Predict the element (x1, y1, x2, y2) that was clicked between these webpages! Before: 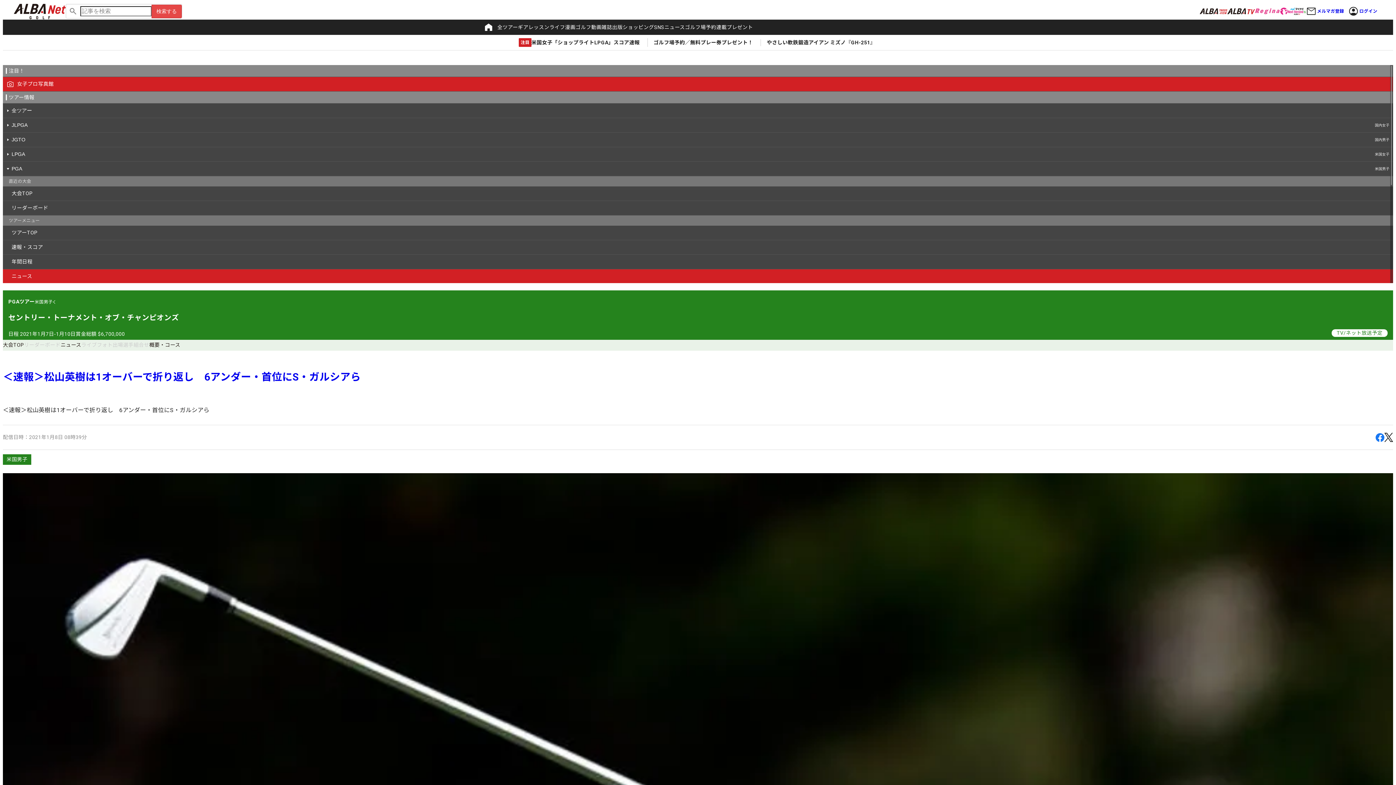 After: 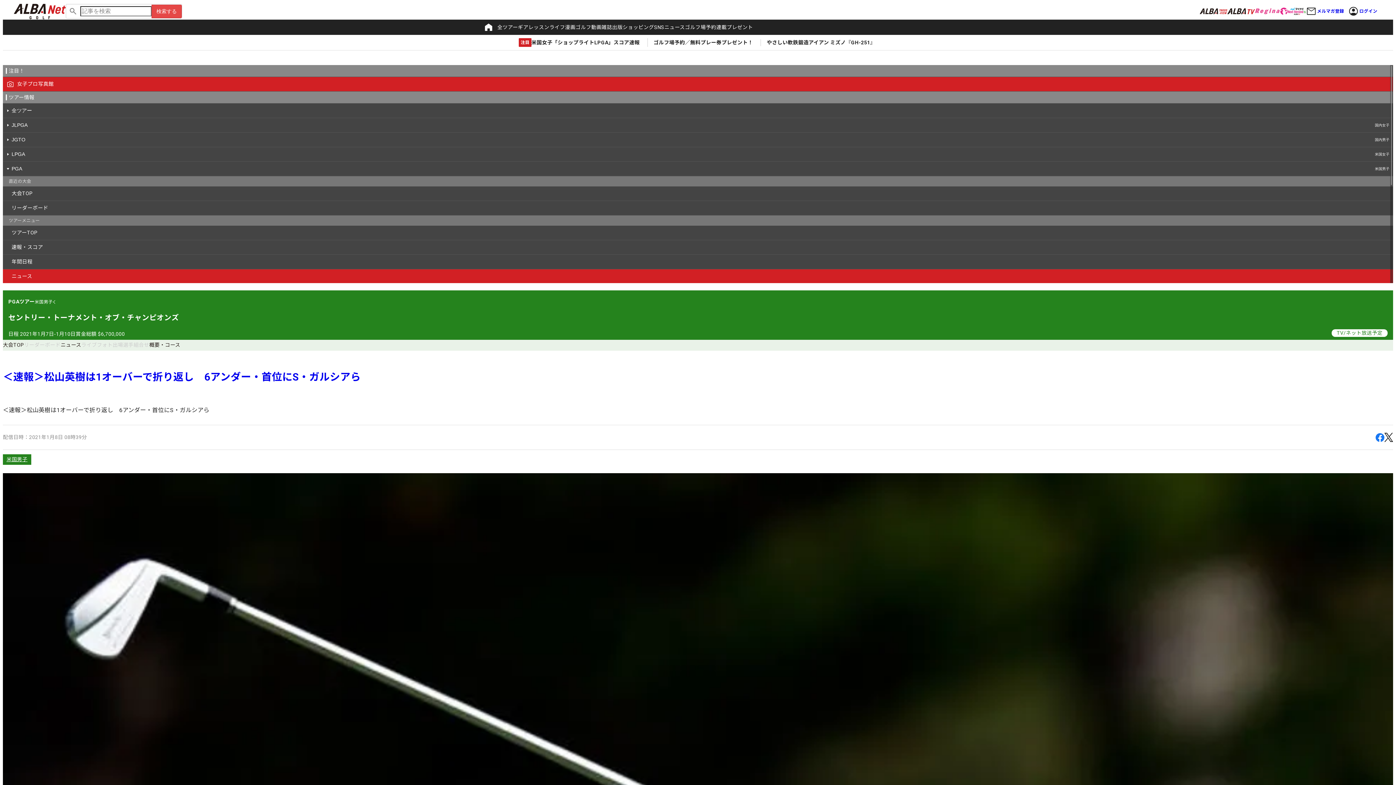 Action: bbox: (2, 454, 31, 465) label: 米国男子